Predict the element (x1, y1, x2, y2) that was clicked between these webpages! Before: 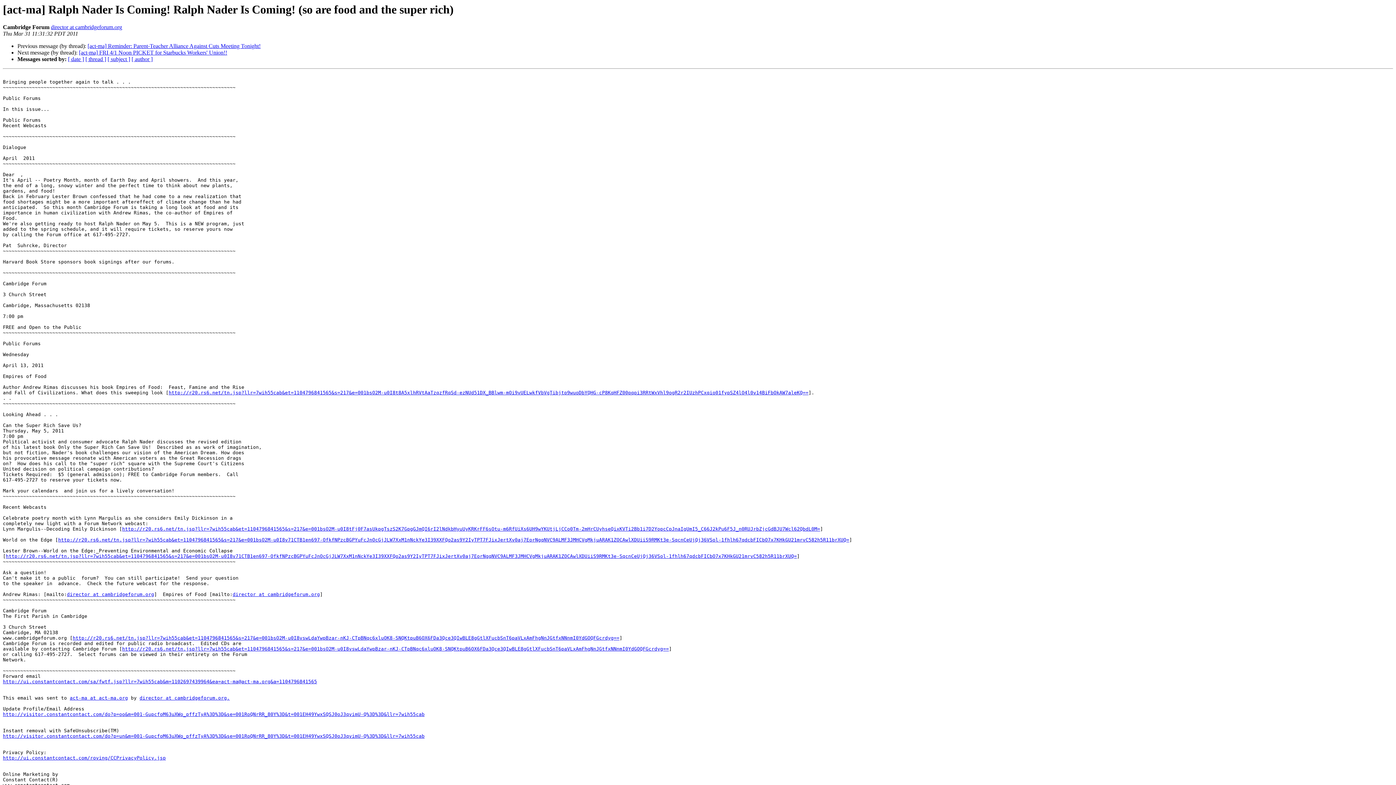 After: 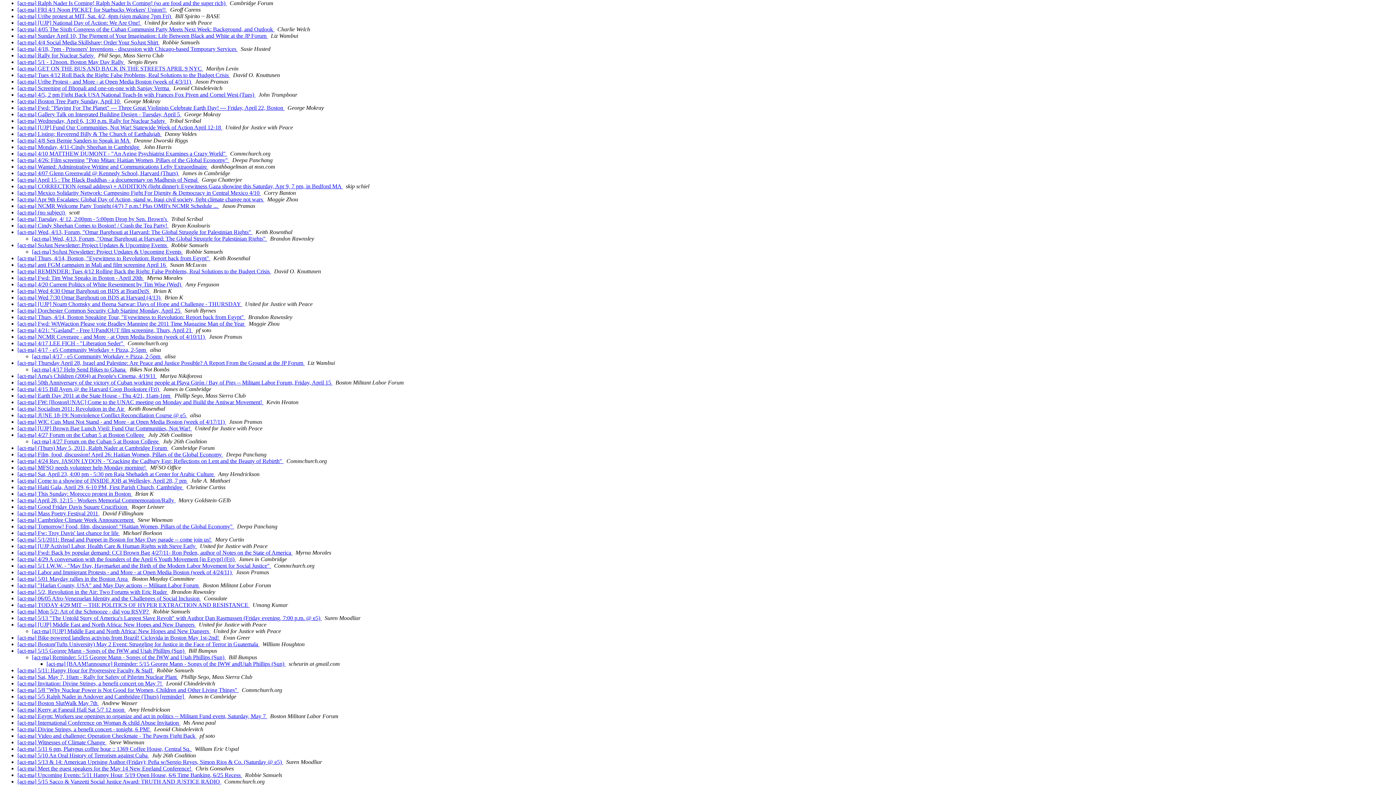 Action: bbox: (85, 56, 106, 62) label: [ thread ]